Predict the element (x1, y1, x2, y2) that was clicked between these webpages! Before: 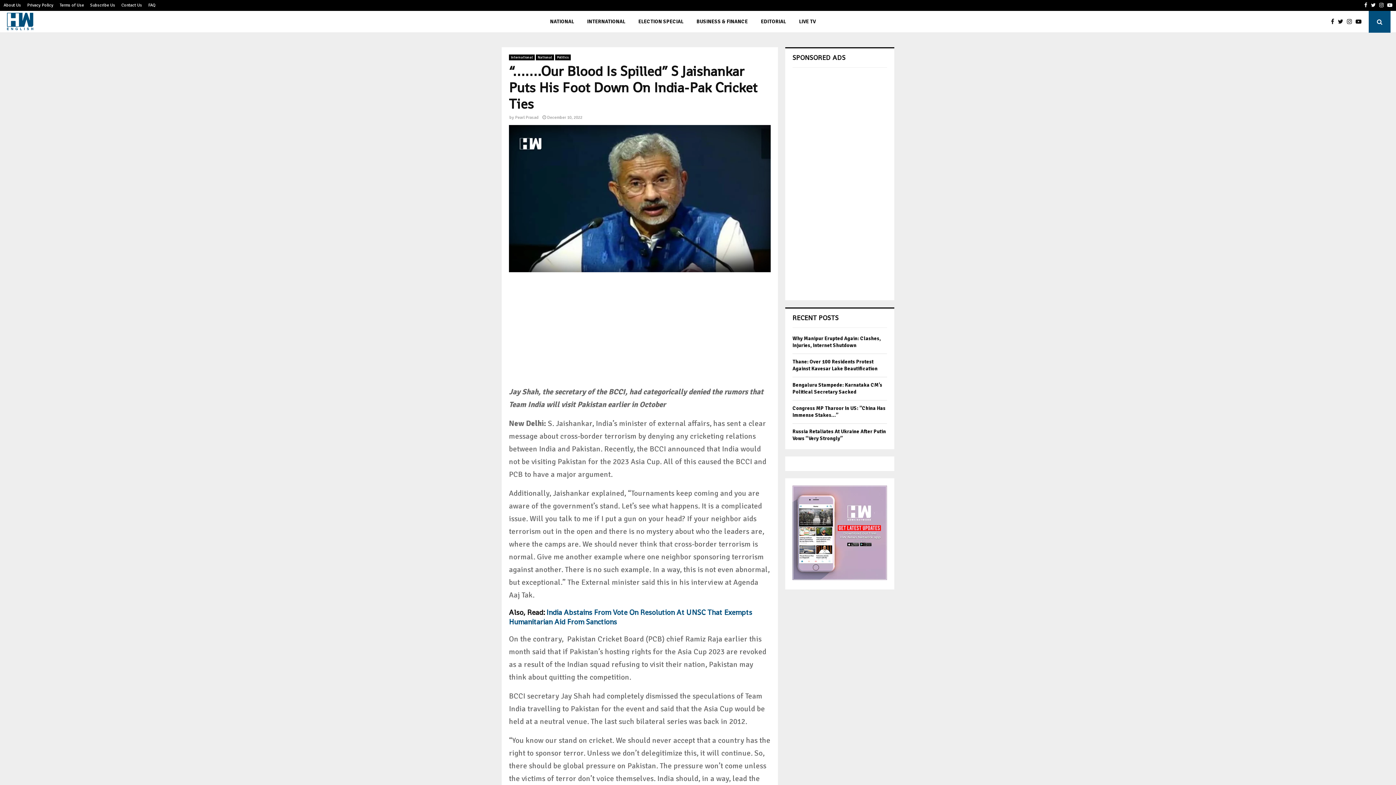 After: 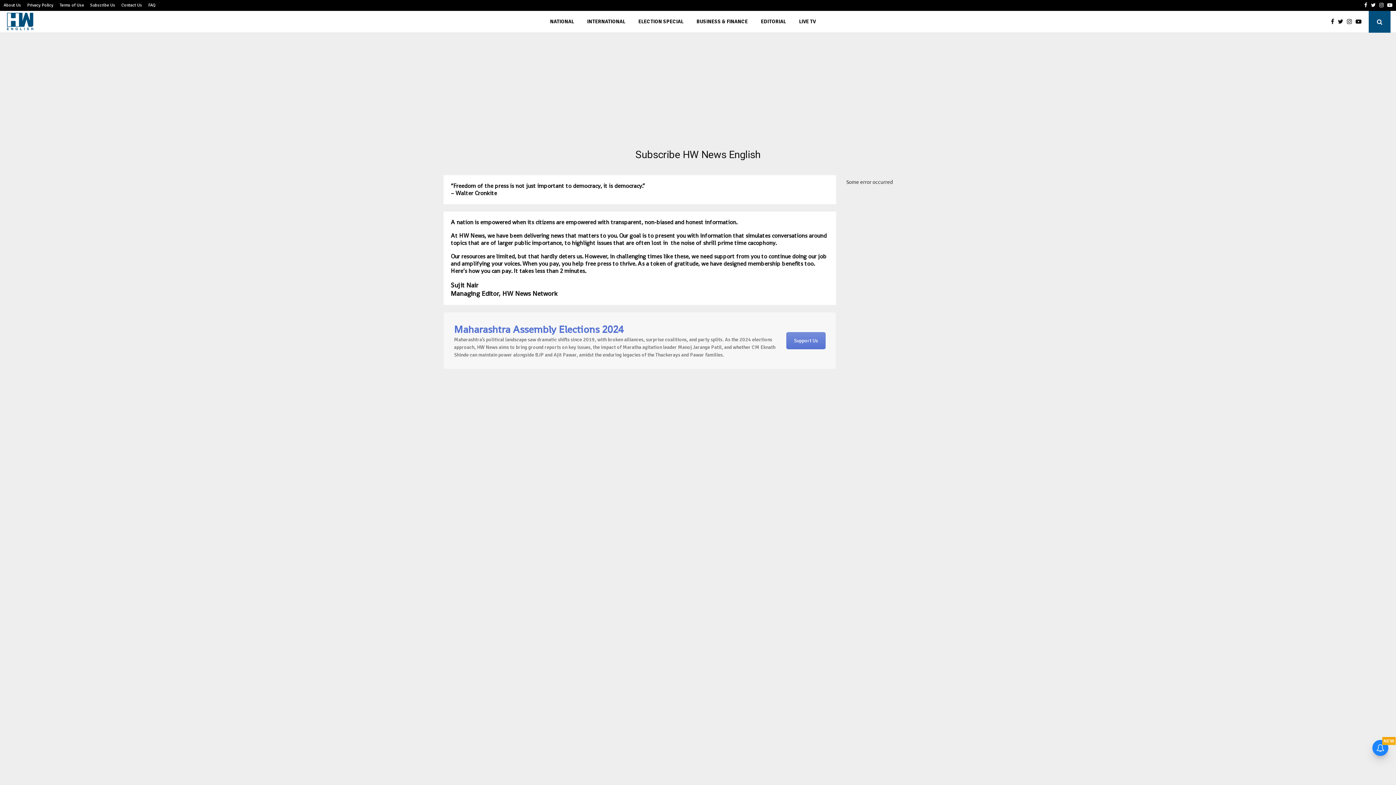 Action: label: Subscribe Us bbox: (90, 0, 115, 10)